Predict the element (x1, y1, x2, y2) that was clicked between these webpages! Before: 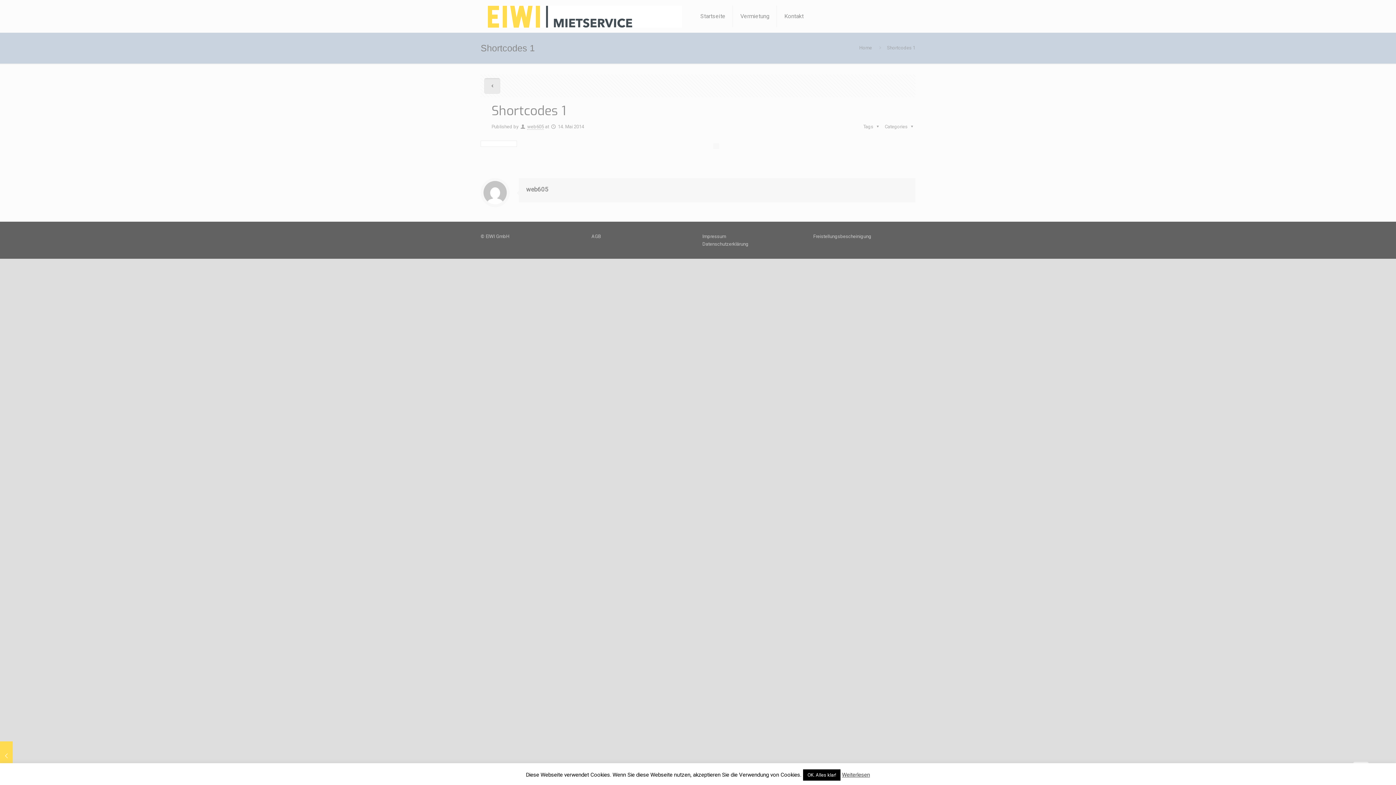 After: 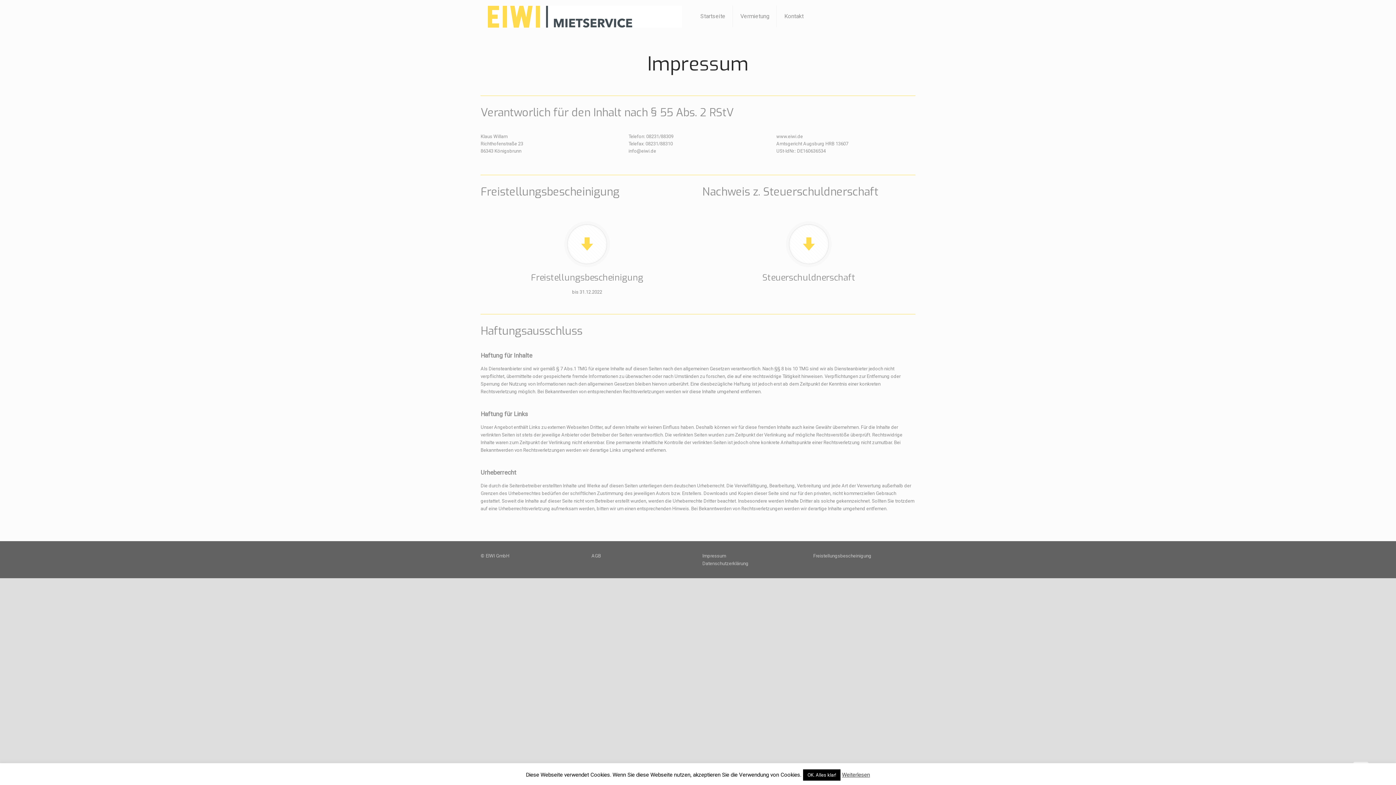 Action: bbox: (702, 233, 726, 239) label: Impressum